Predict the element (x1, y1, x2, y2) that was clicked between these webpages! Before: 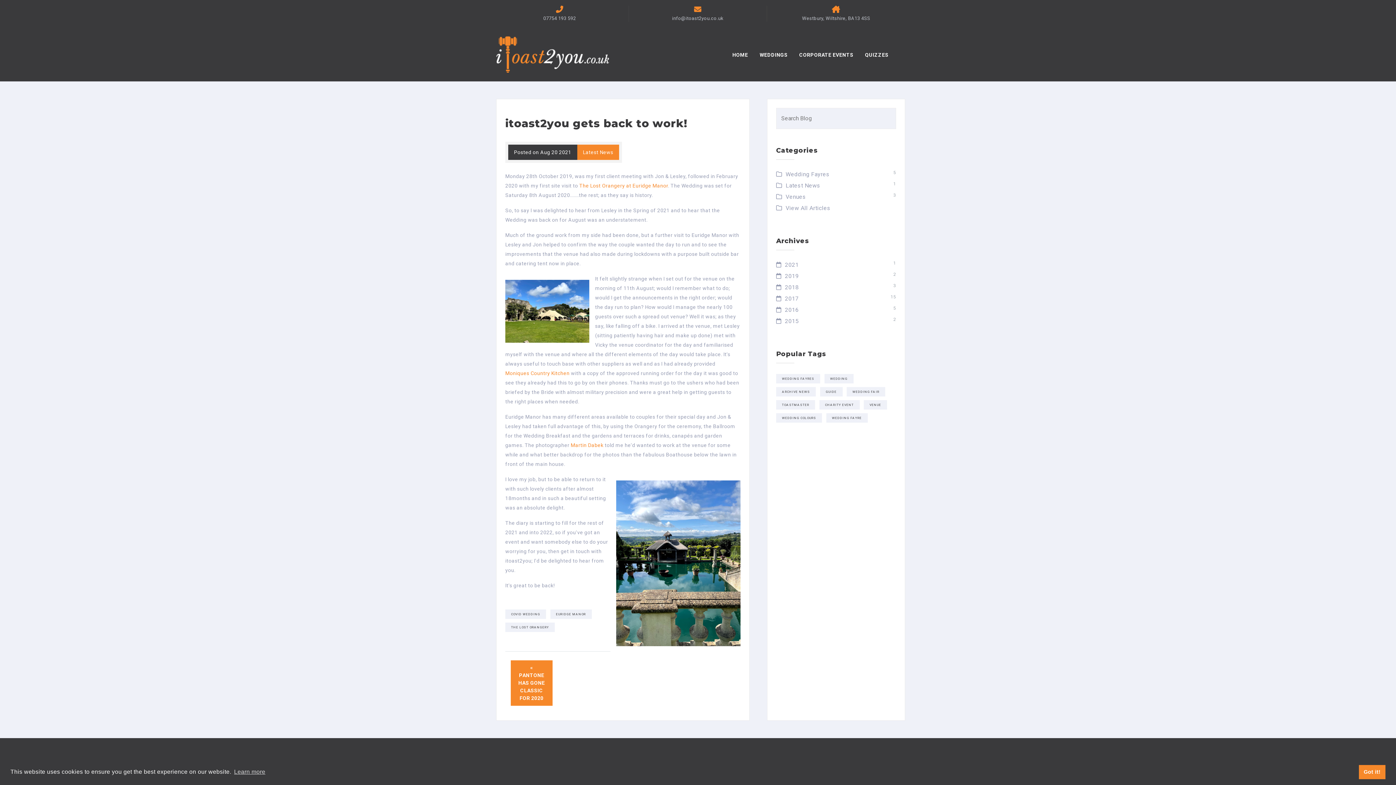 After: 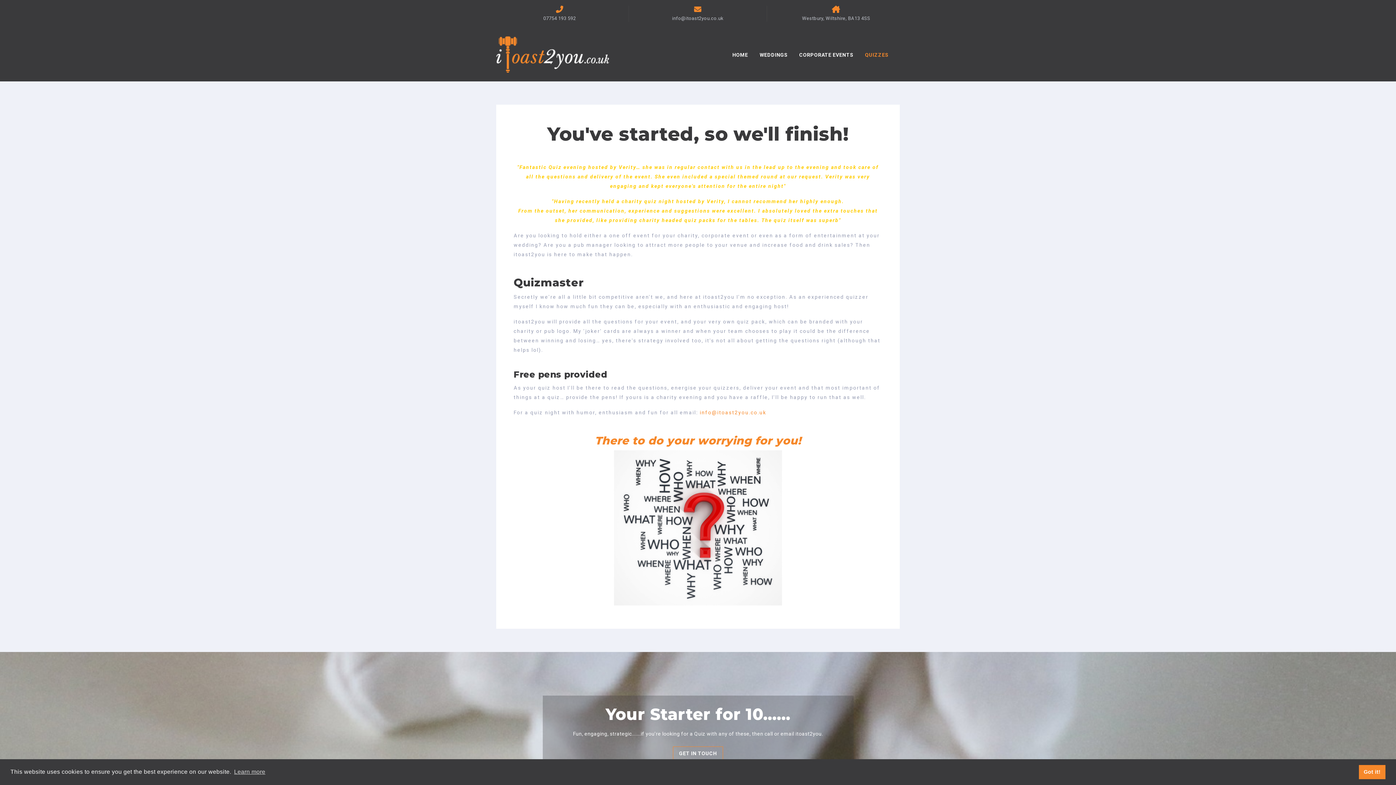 Action: label: QUIZZES bbox: (859, 47, 894, 63)